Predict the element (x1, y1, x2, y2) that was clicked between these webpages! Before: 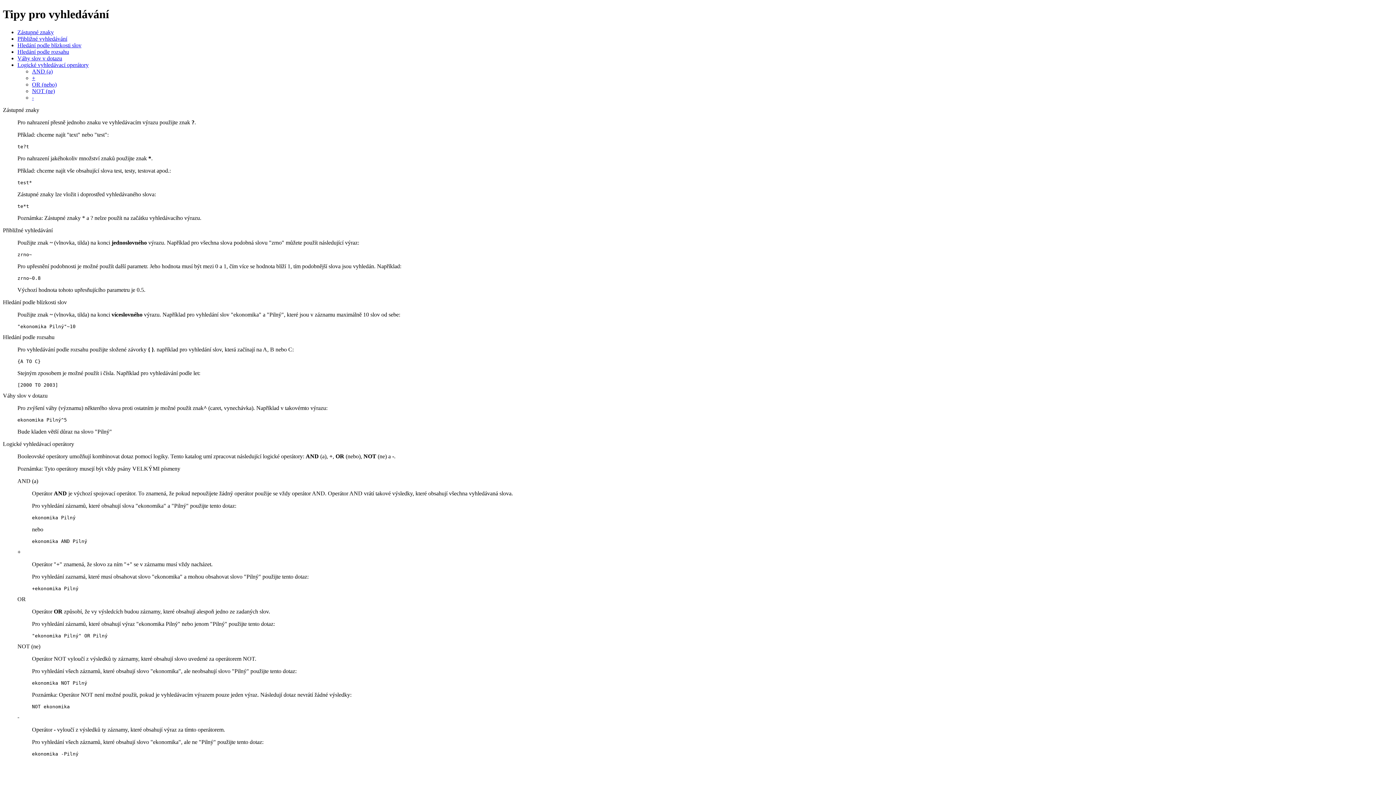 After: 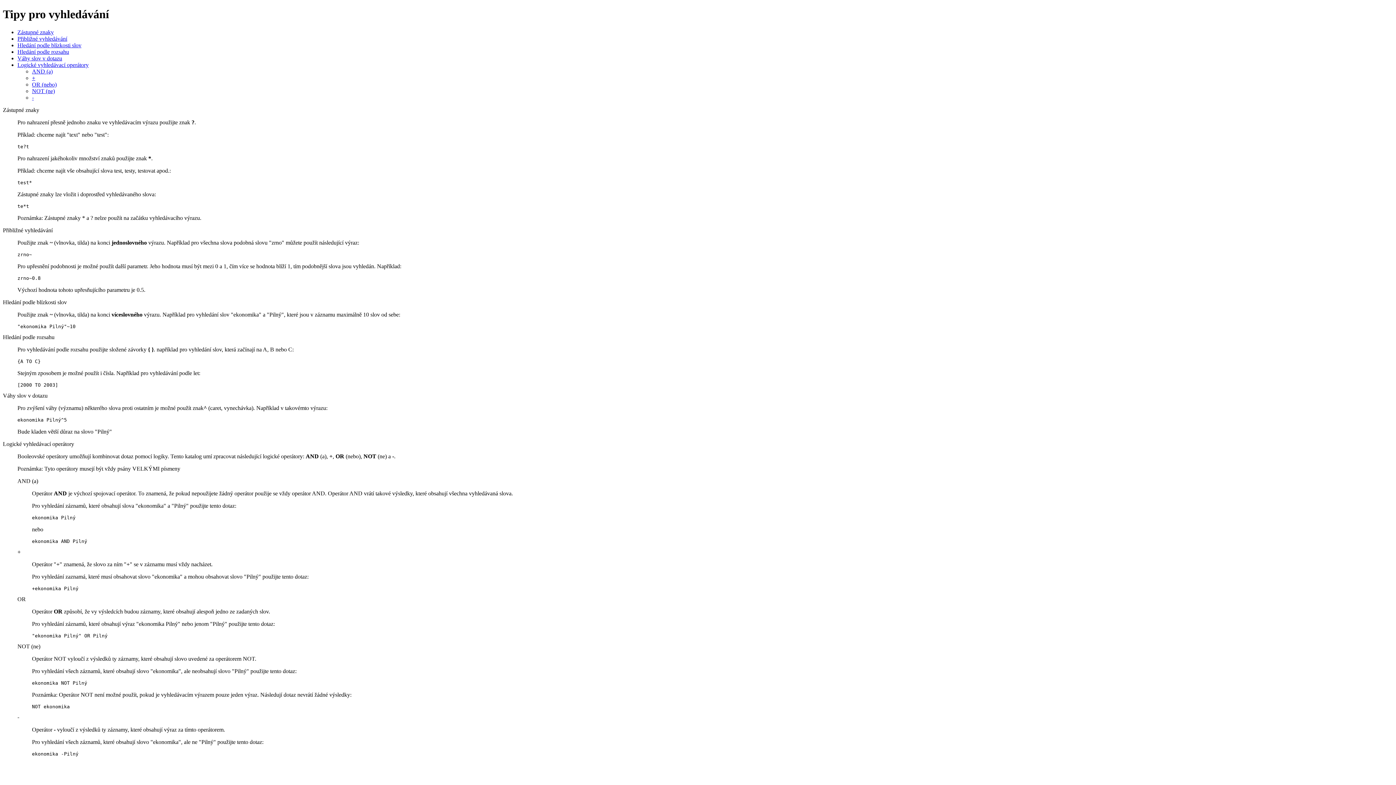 Action: label: AND (a) bbox: (32, 68, 52, 74)